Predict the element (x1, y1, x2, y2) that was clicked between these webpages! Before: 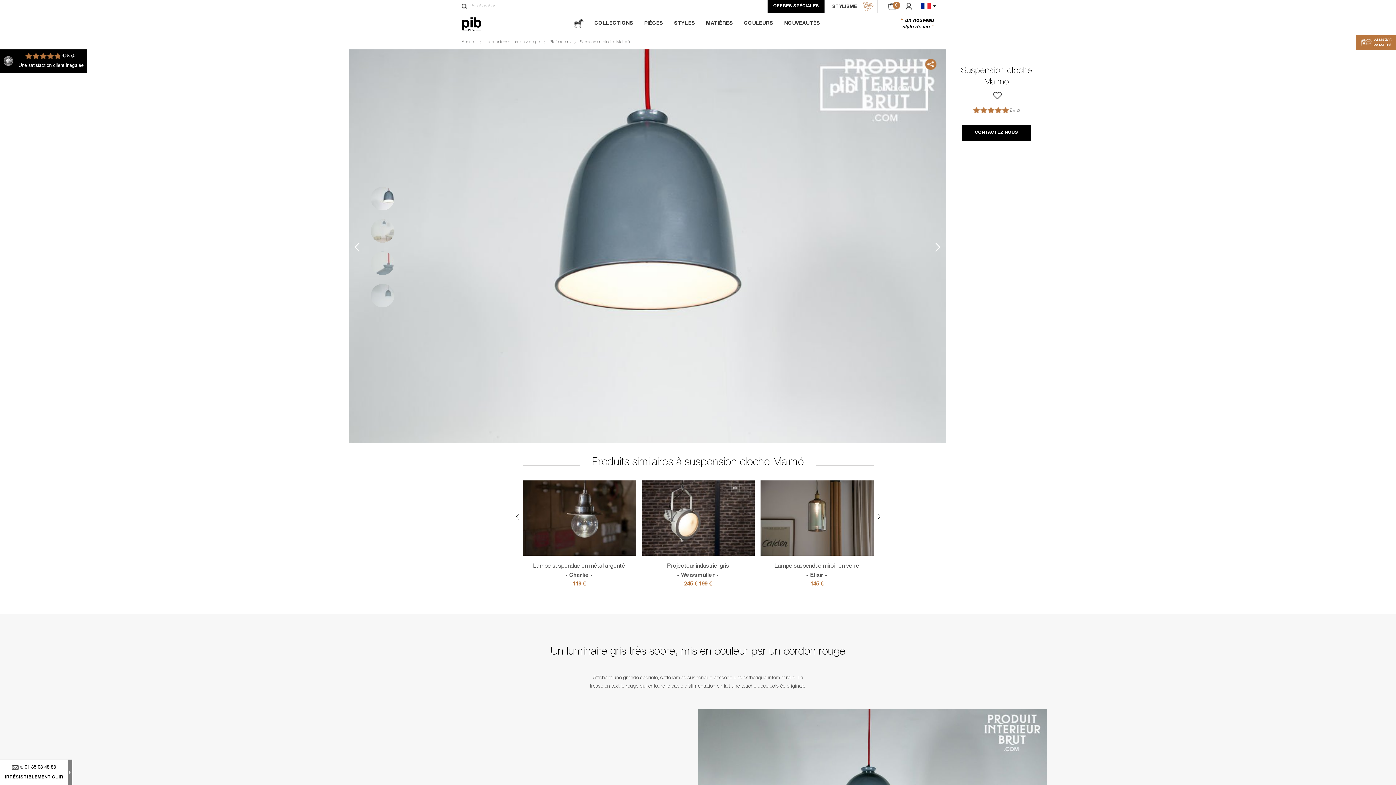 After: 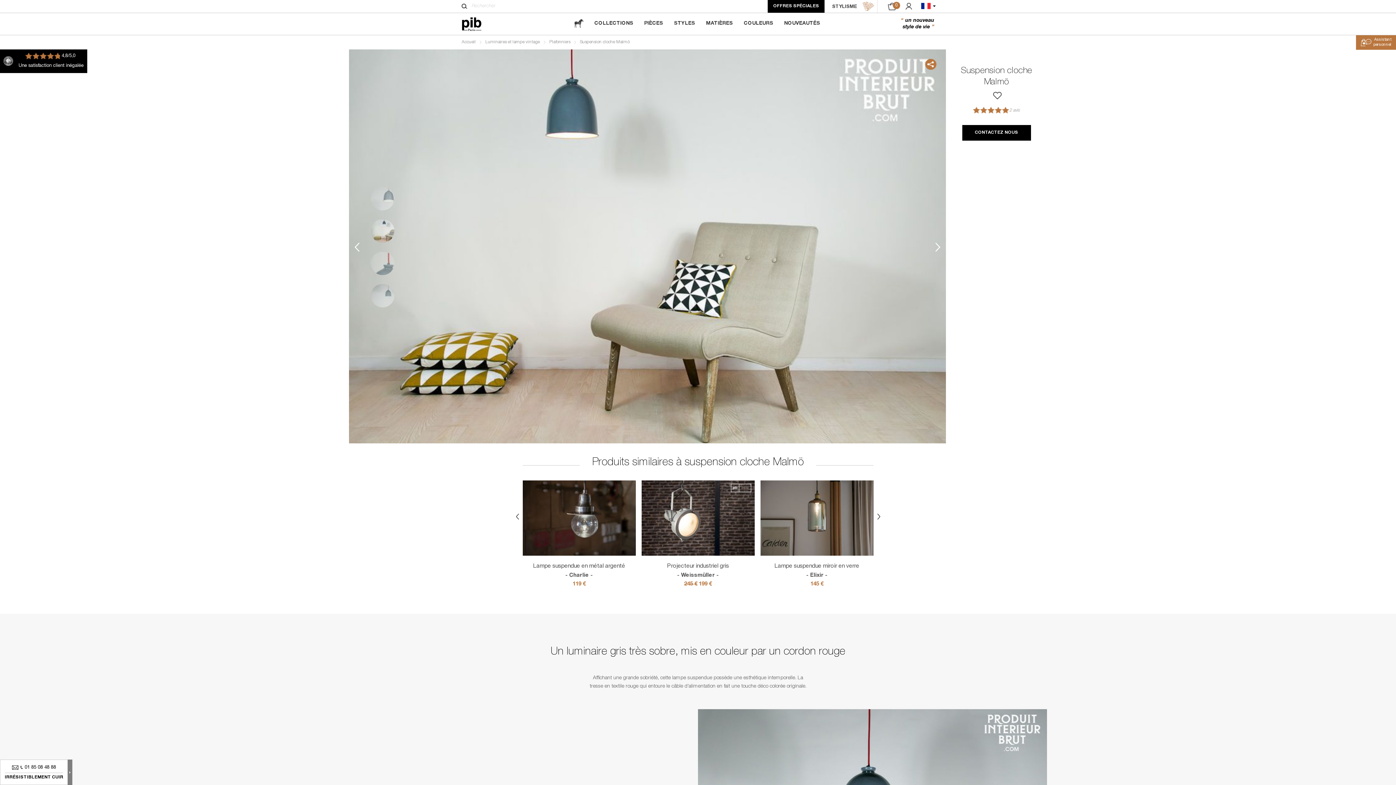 Action: bbox: (935, 242, 940, 251) label: Next